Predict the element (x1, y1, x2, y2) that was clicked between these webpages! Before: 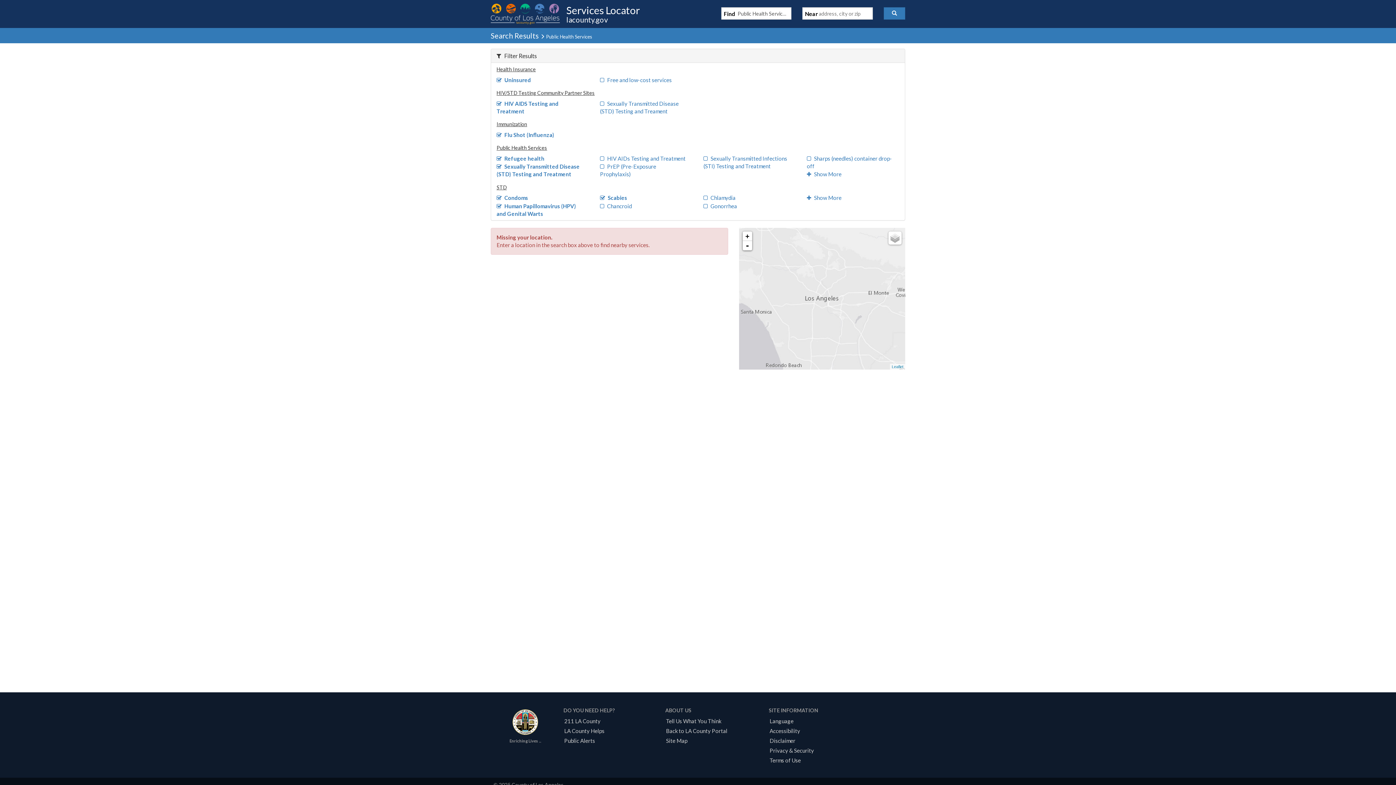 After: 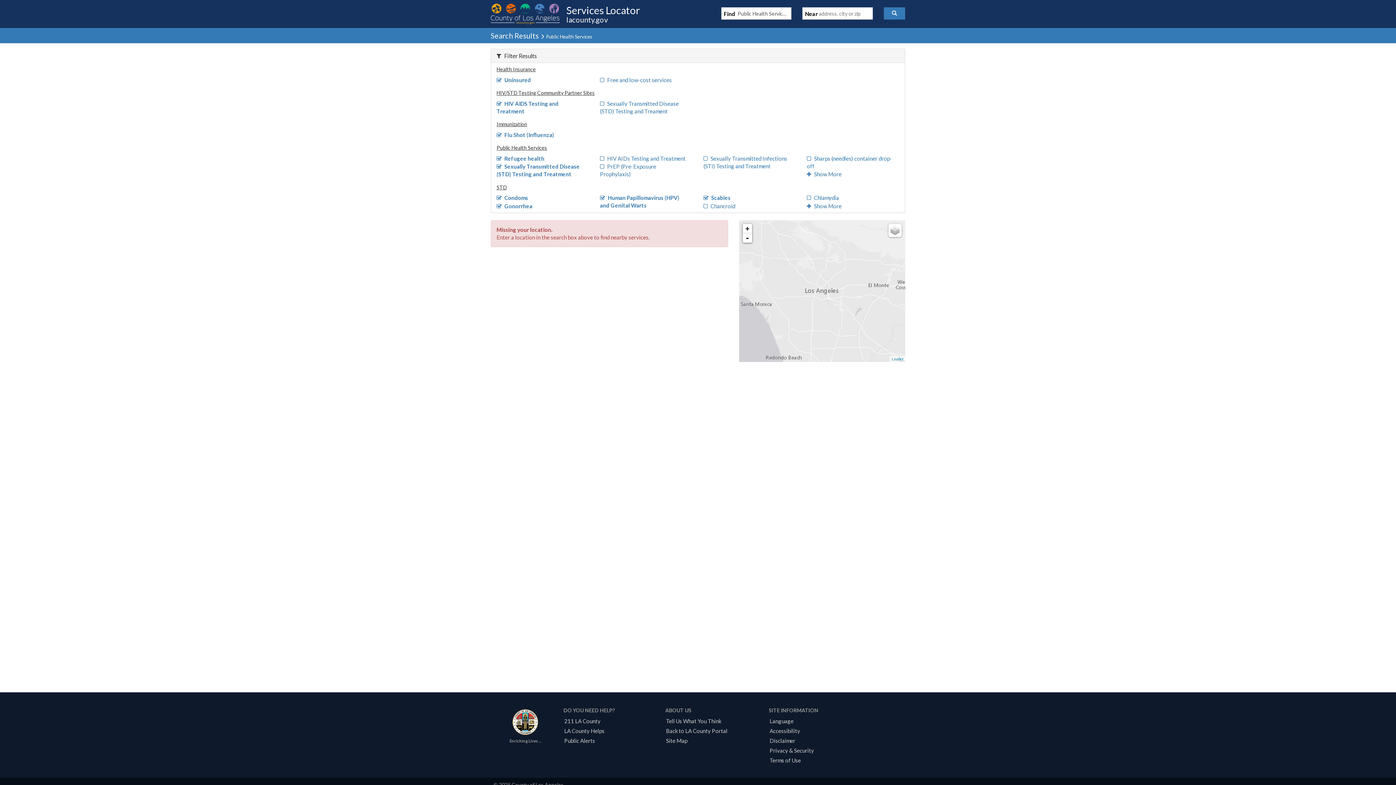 Action: bbox: (703, 202, 737, 209) label: Gonorrhea